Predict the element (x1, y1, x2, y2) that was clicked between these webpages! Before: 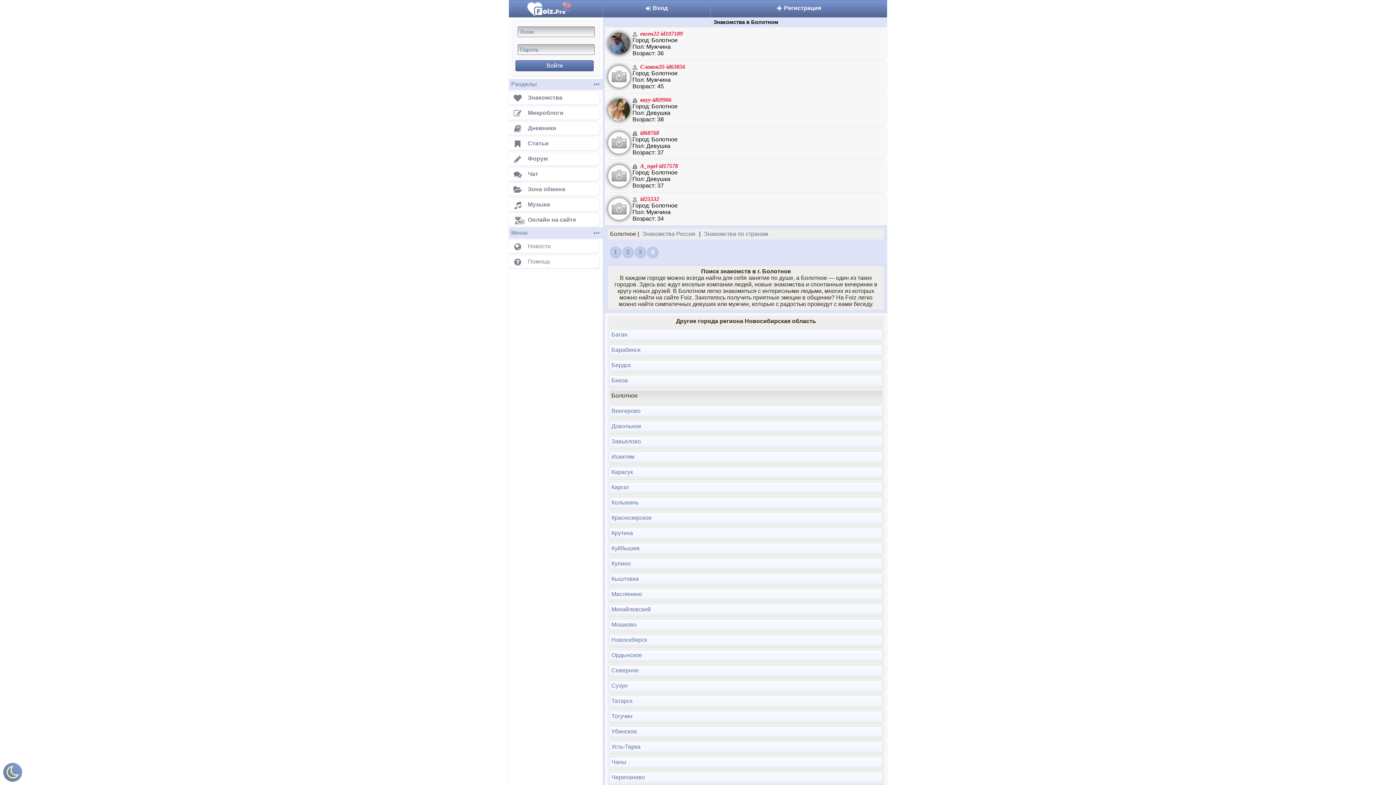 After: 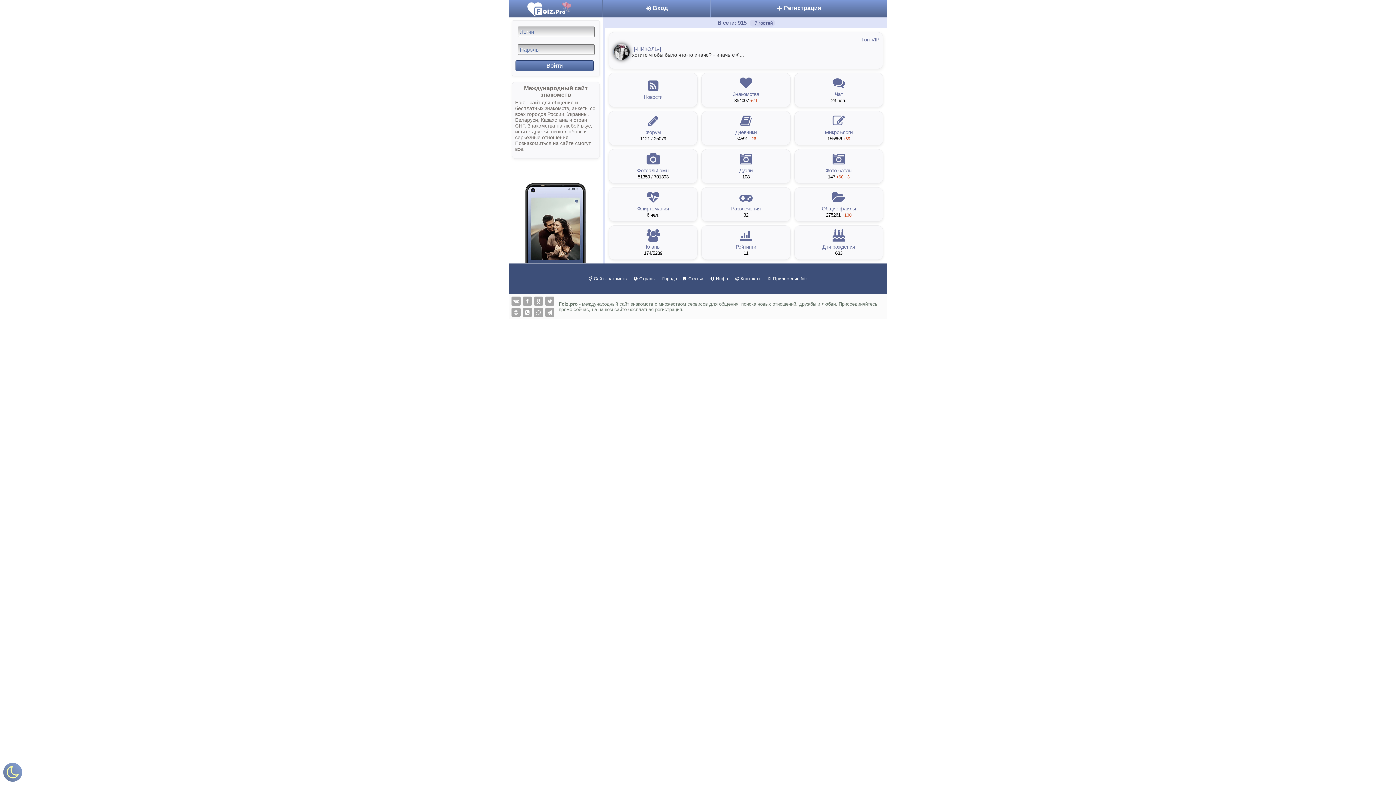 Action: bbox: (508, 0, 602, 17)